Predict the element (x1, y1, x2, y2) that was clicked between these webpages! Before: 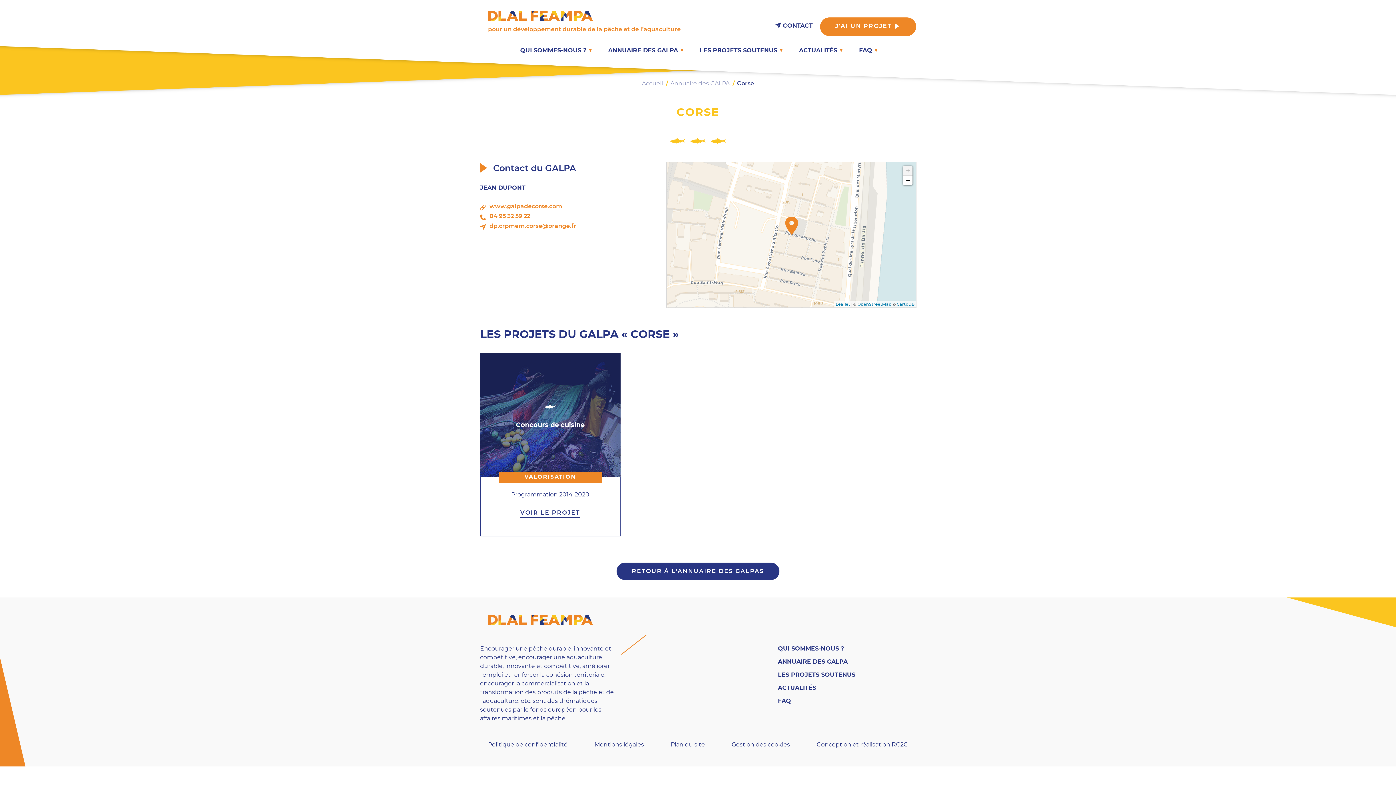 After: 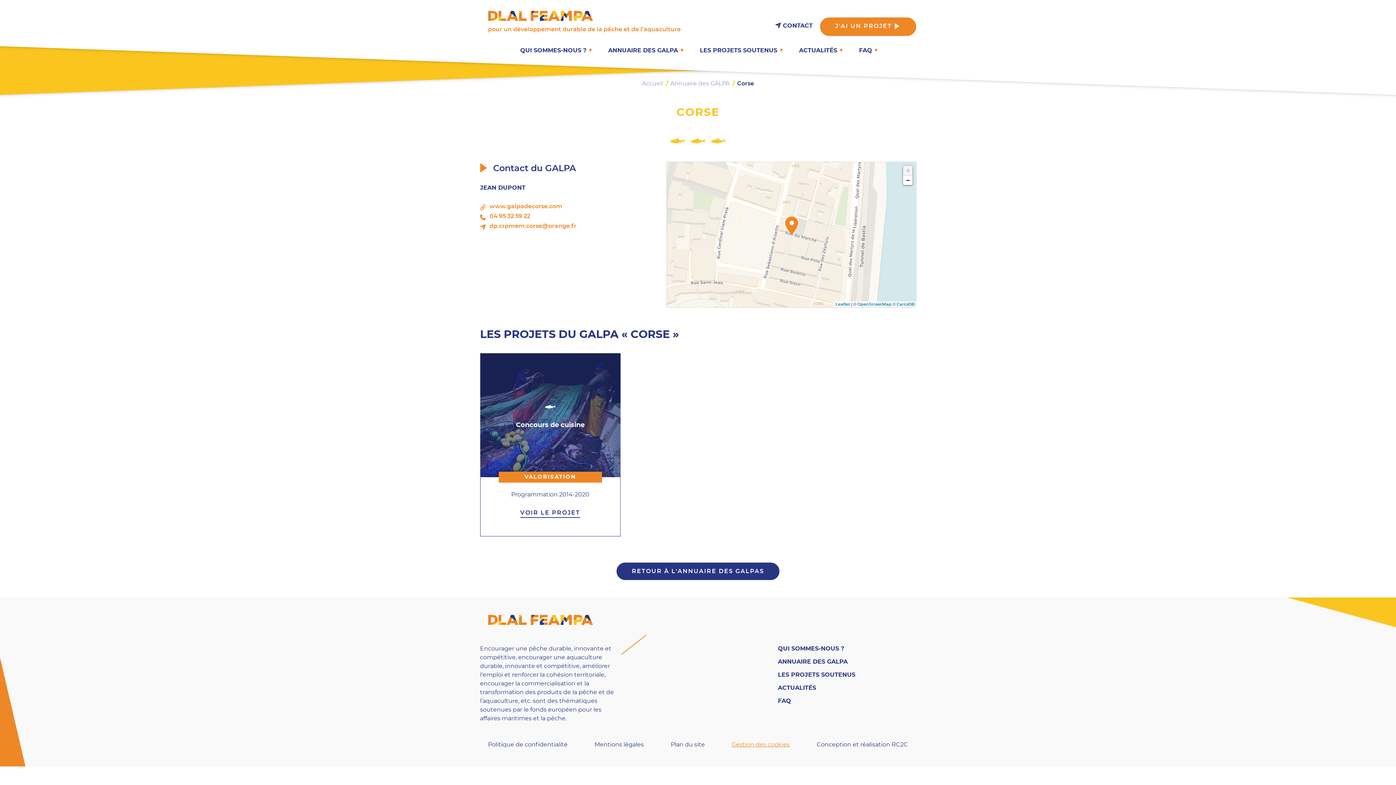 Action: label: Gestion des cookies bbox: (731, 742, 790, 748)